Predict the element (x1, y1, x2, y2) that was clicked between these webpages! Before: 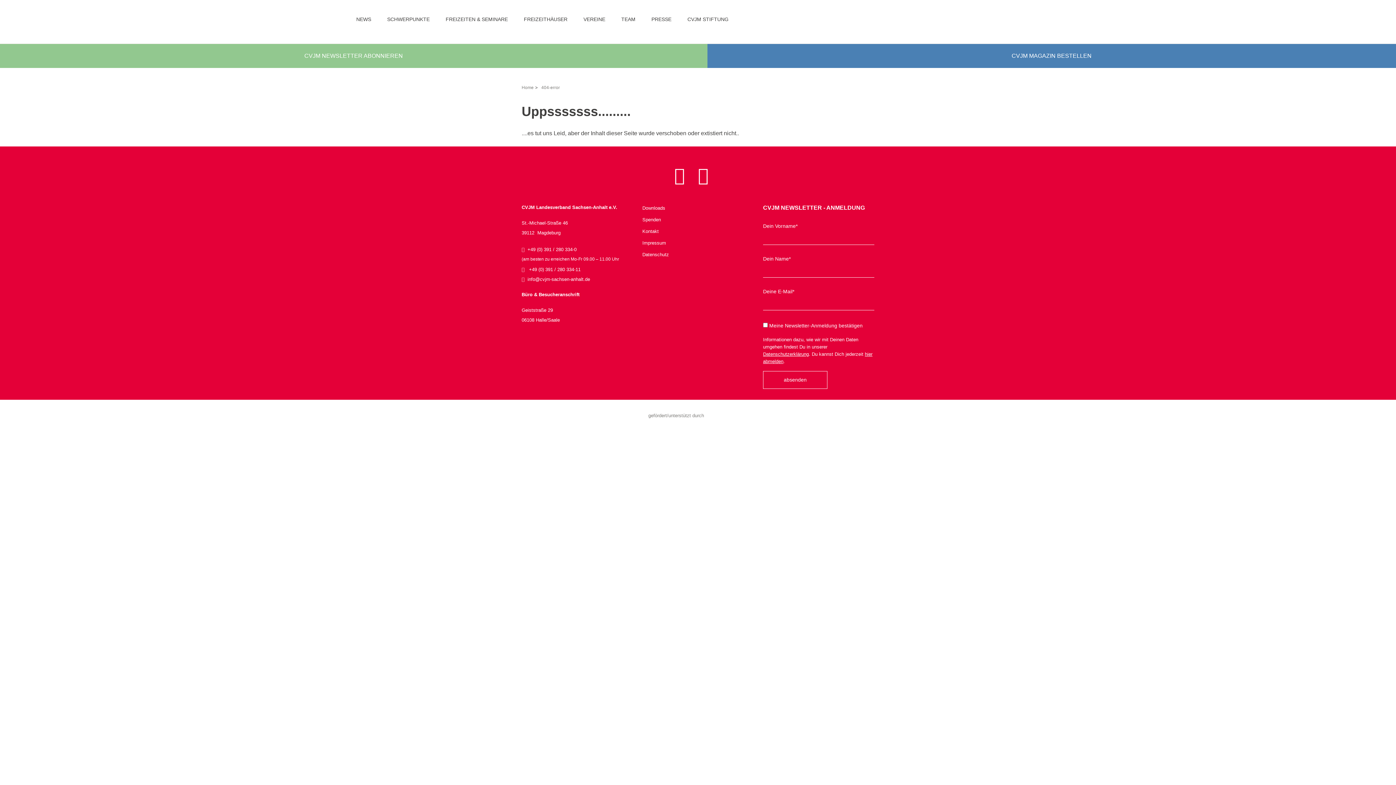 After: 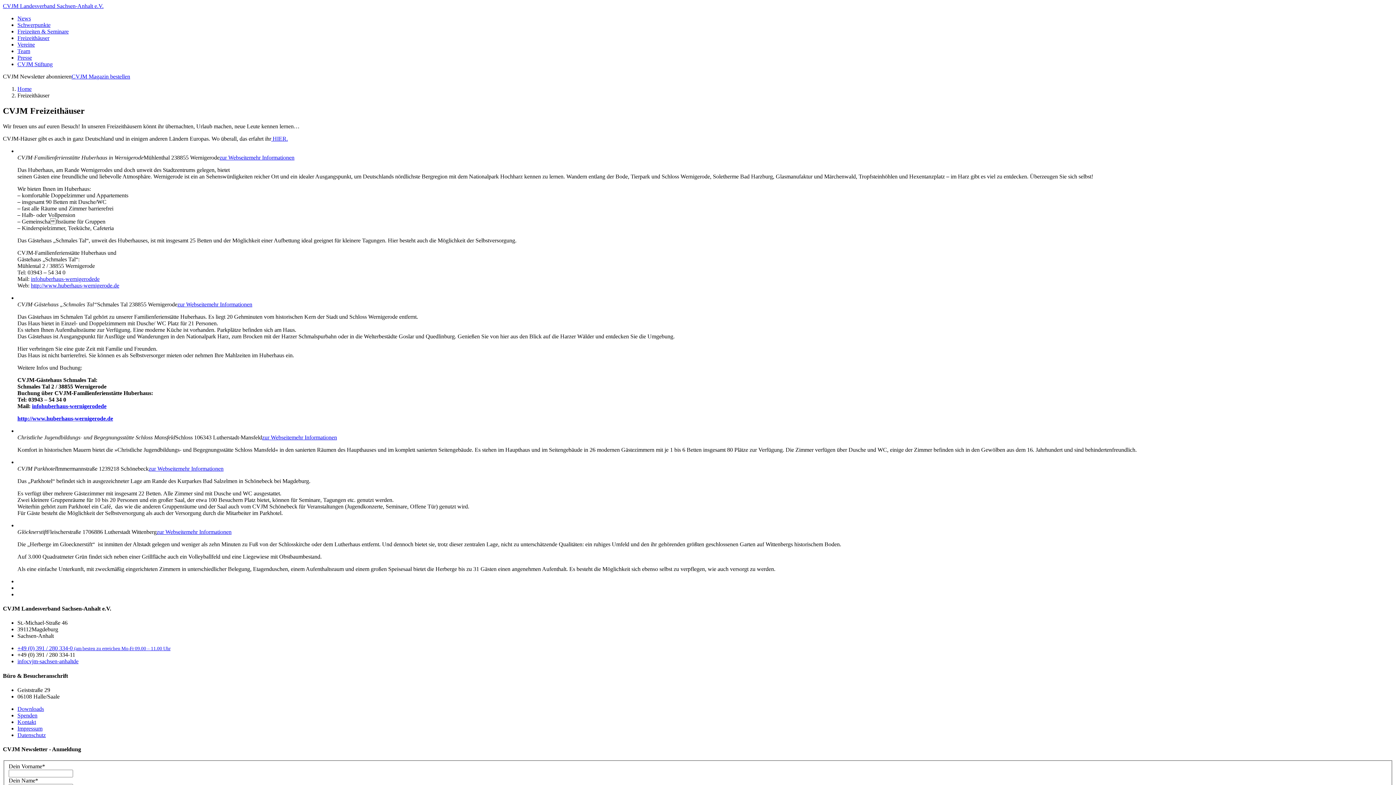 Action: bbox: (524, 16, 567, 22) label: FREIZEITHÄUSER